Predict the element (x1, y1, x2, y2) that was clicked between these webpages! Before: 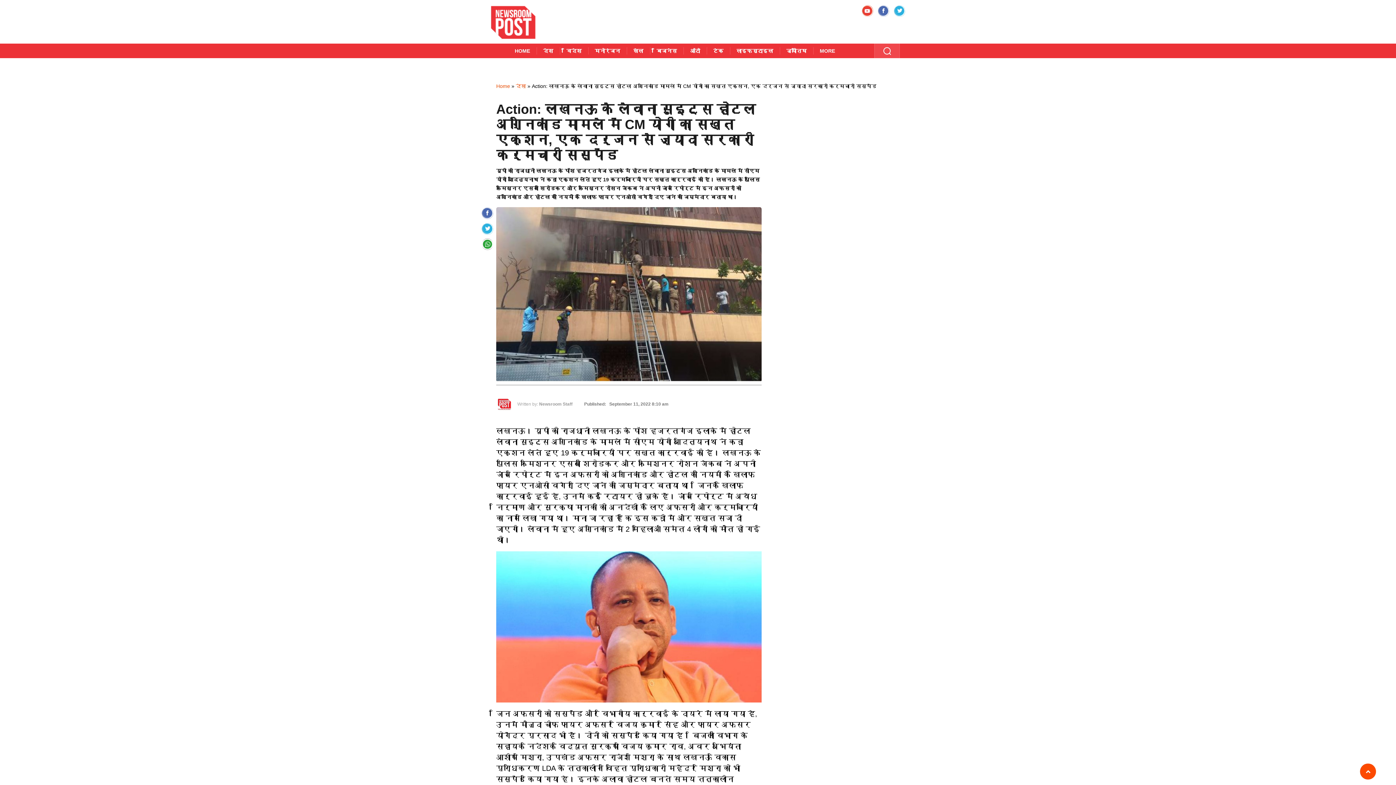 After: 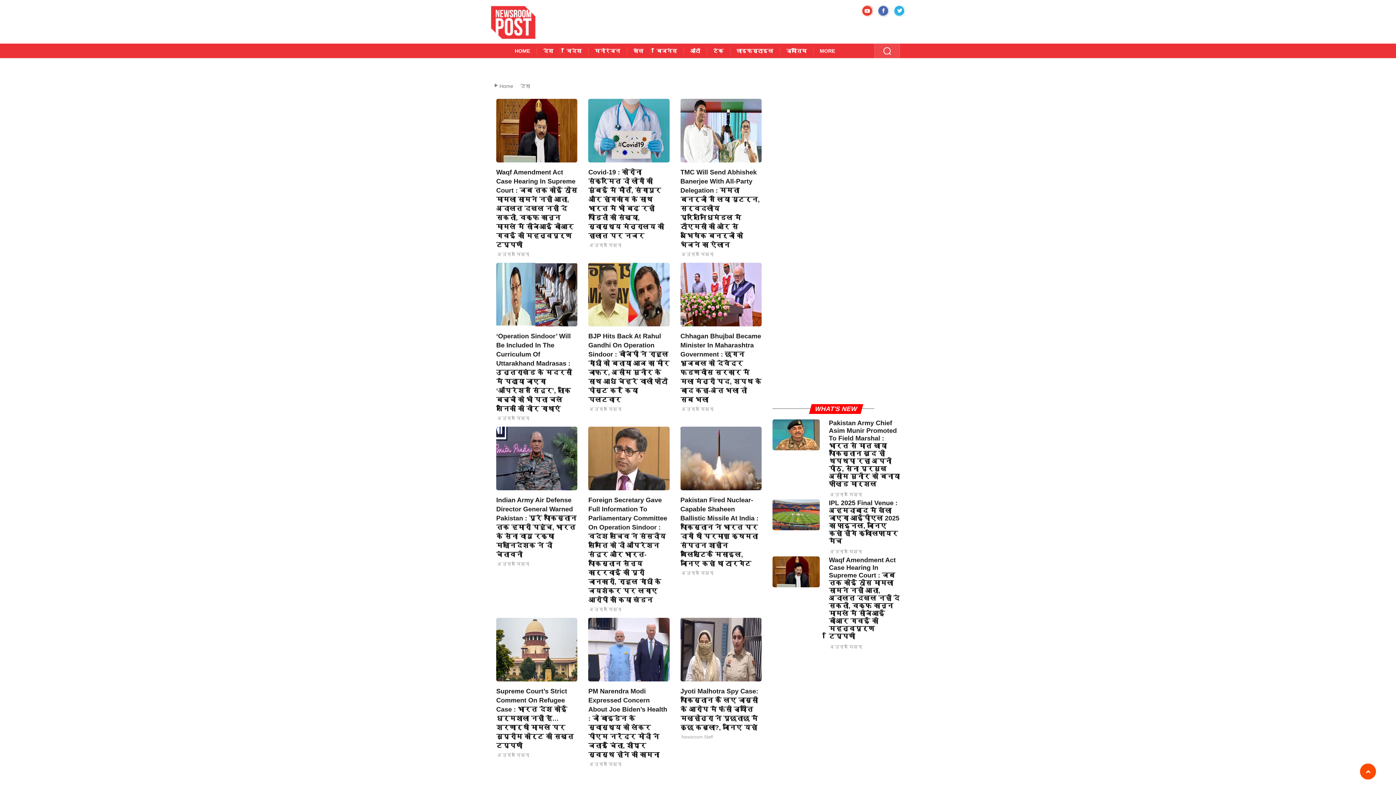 Action: label: देश bbox: (516, 83, 526, 89)